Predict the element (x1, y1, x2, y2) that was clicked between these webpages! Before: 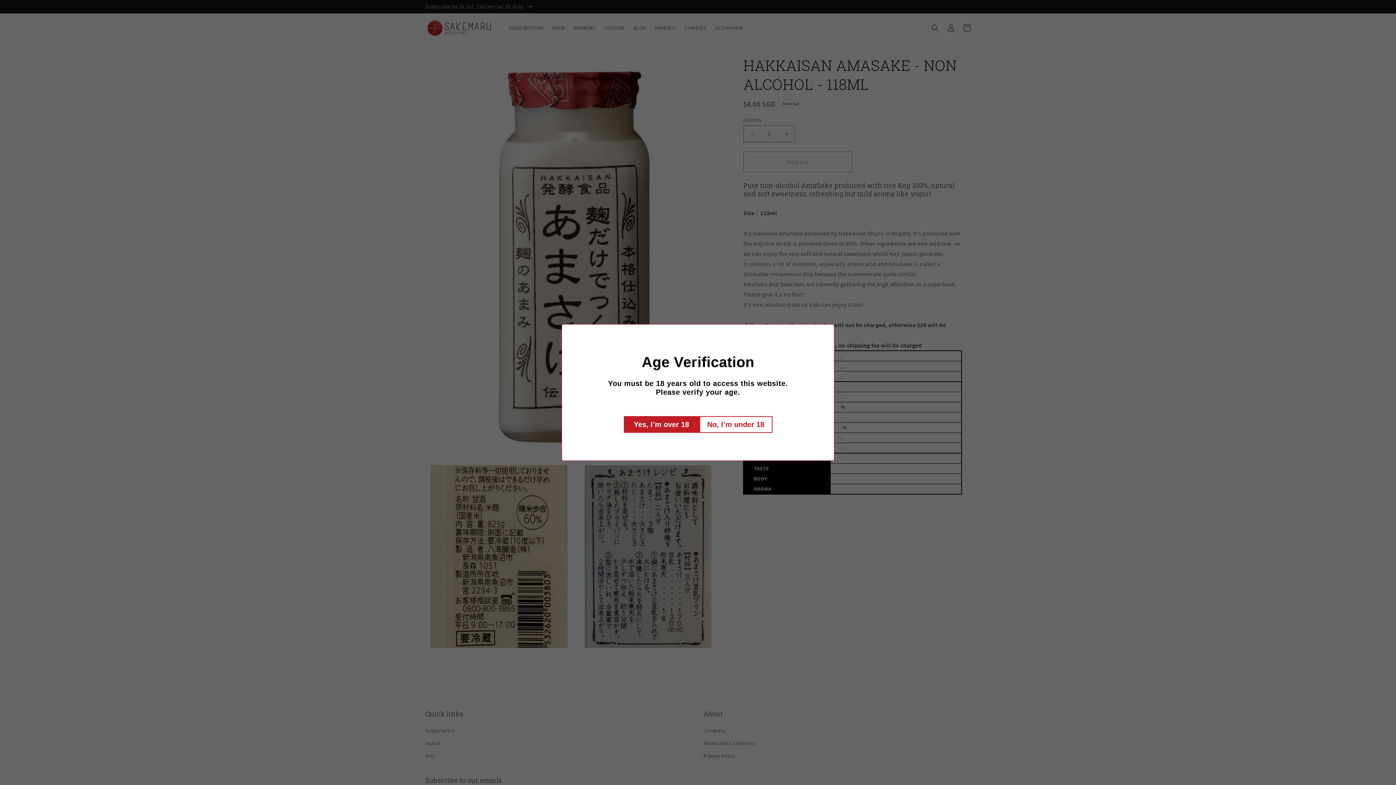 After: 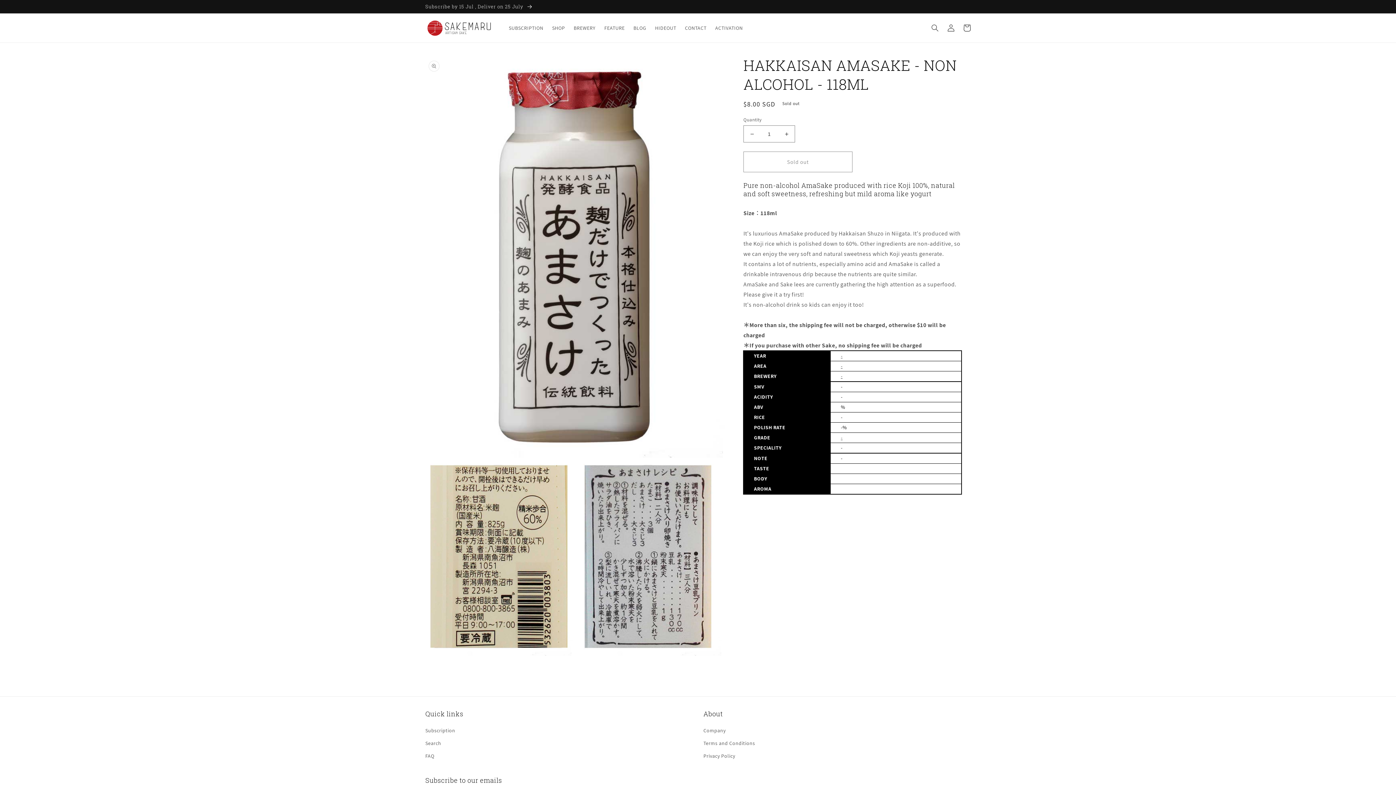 Action: label: Yes, I’m over 18 bbox: (644, 409, 699, 421)